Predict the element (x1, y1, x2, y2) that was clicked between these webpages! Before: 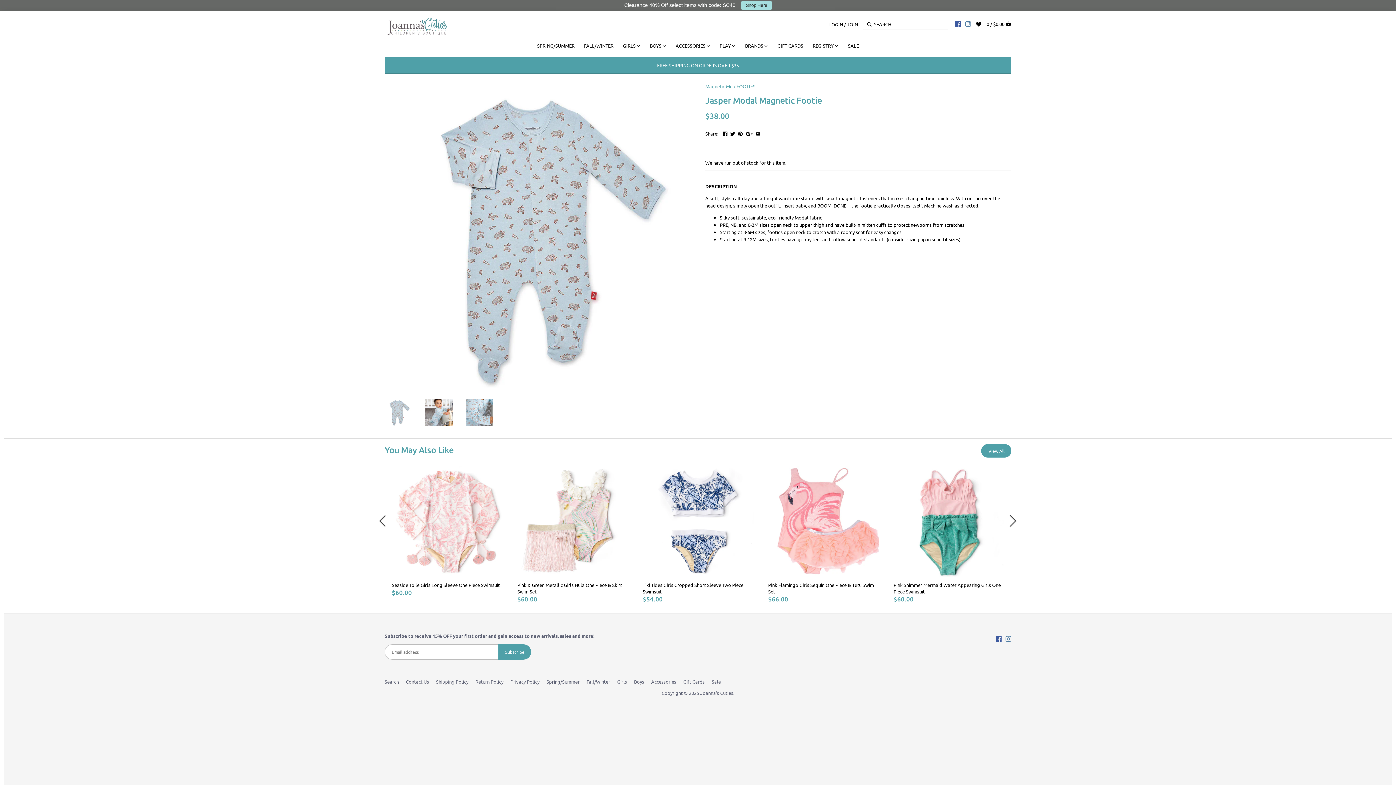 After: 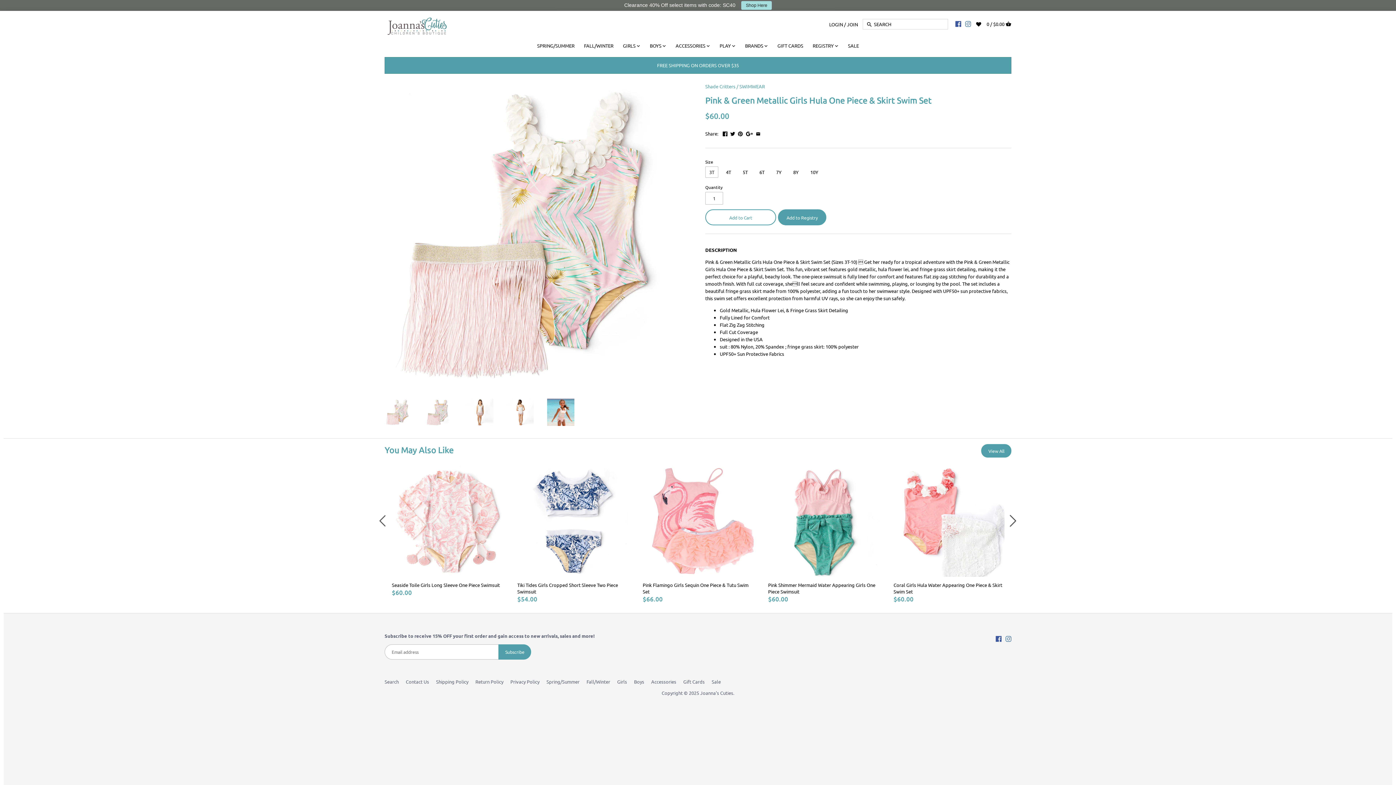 Action: bbox: (517, 581, 628, 595) label: Pink & Green Metallic Girls Hula One Piece & Skirt Swim Set